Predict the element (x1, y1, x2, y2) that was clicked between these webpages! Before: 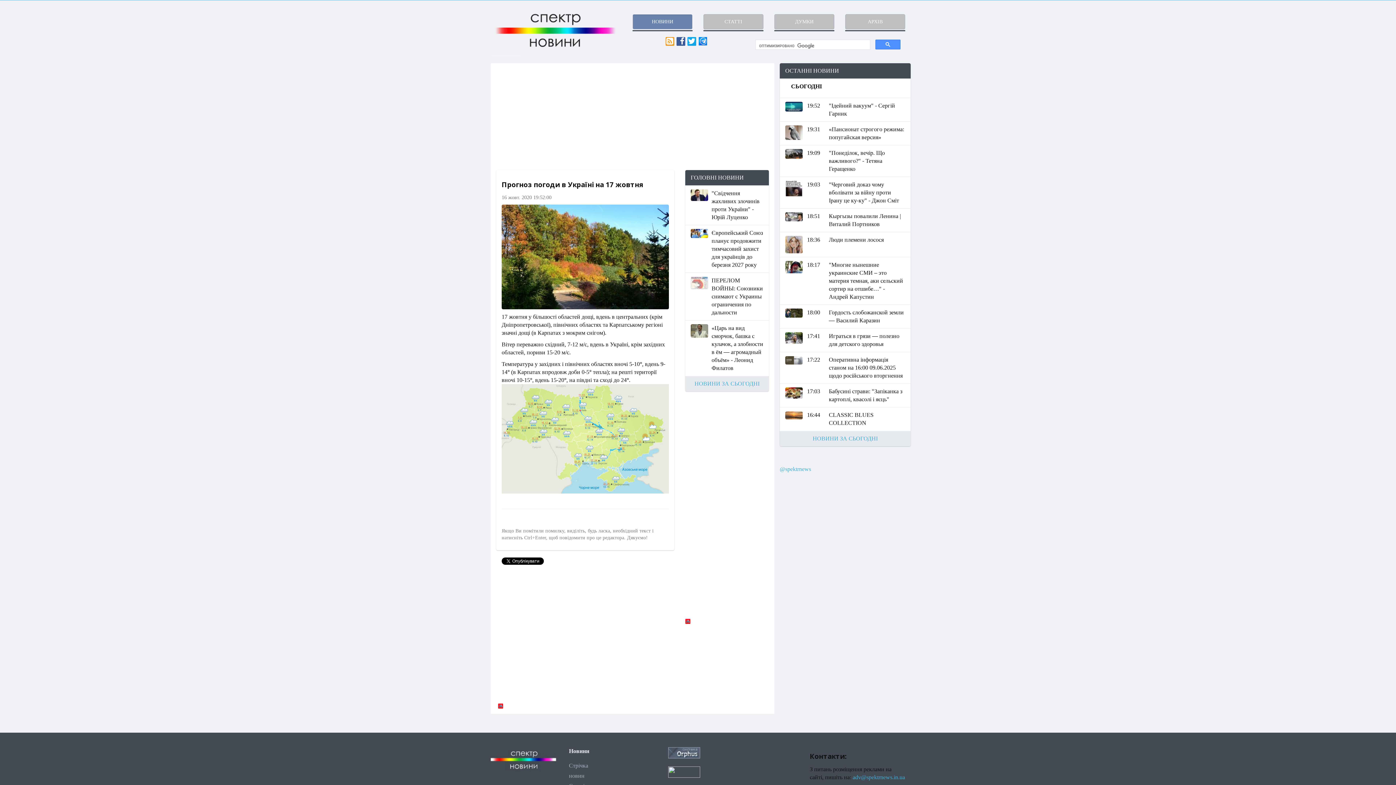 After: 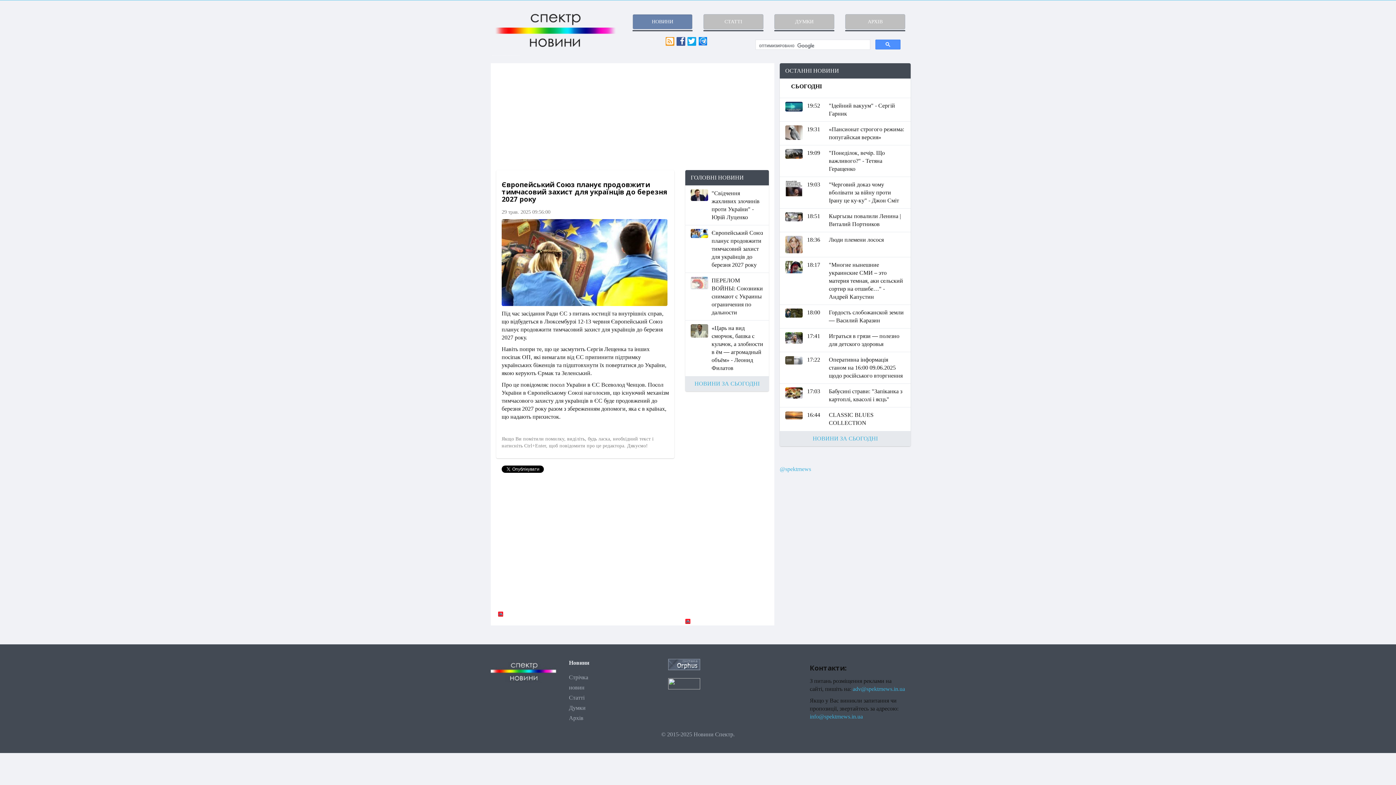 Action: bbox: (711, 229, 763, 268) label: Європейський Союз планує продовжити тимчасовий захист для українців до березня 2027 року